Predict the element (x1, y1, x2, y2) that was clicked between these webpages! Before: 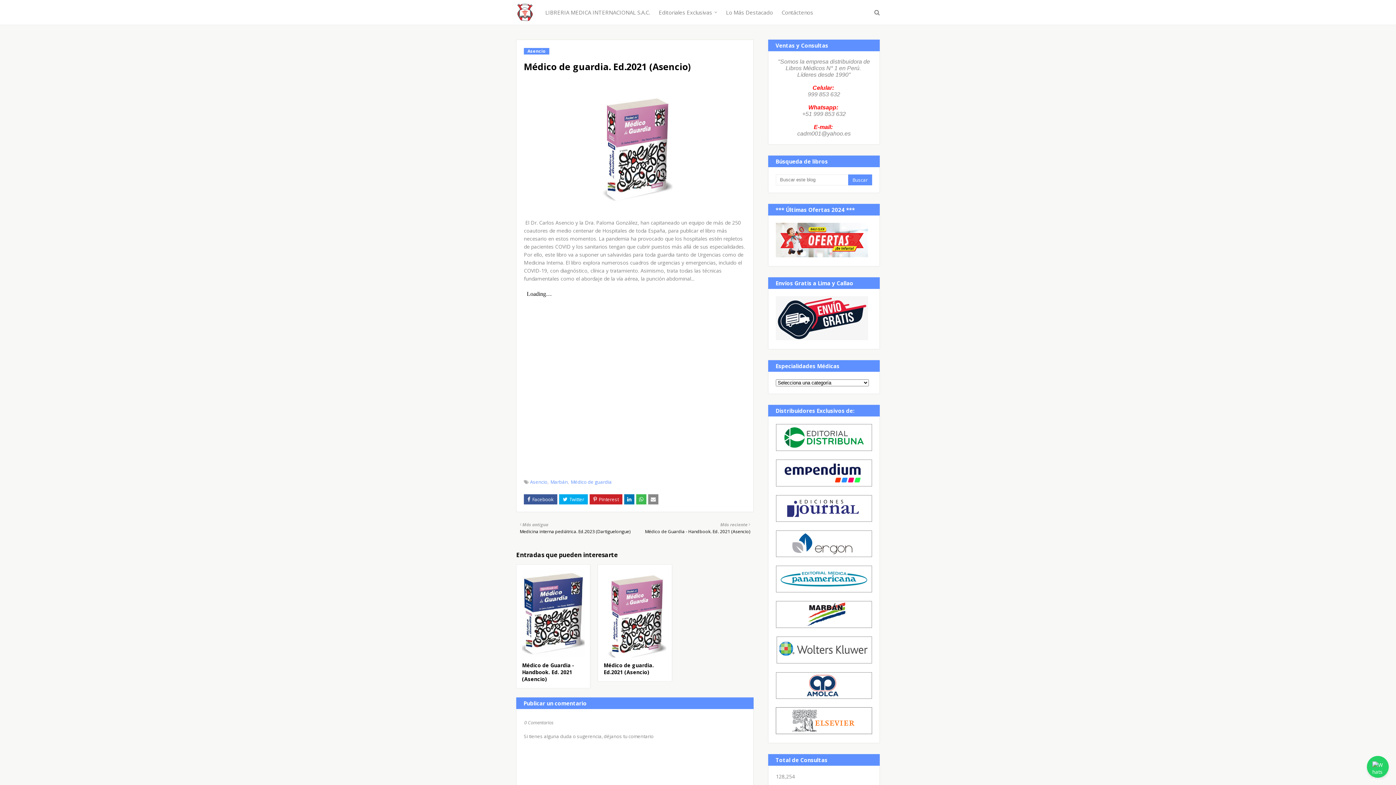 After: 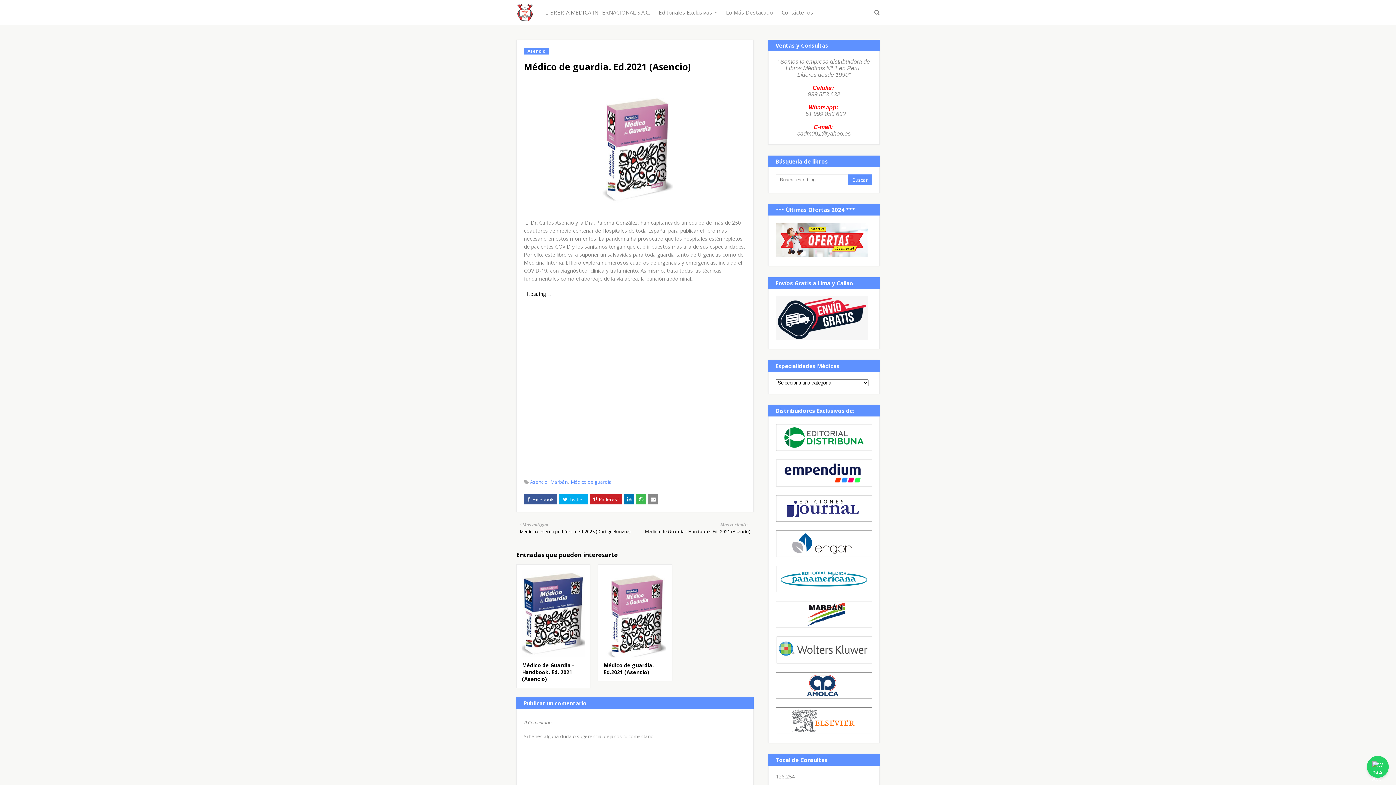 Action: bbox: (1367, 756, 1389, 778)